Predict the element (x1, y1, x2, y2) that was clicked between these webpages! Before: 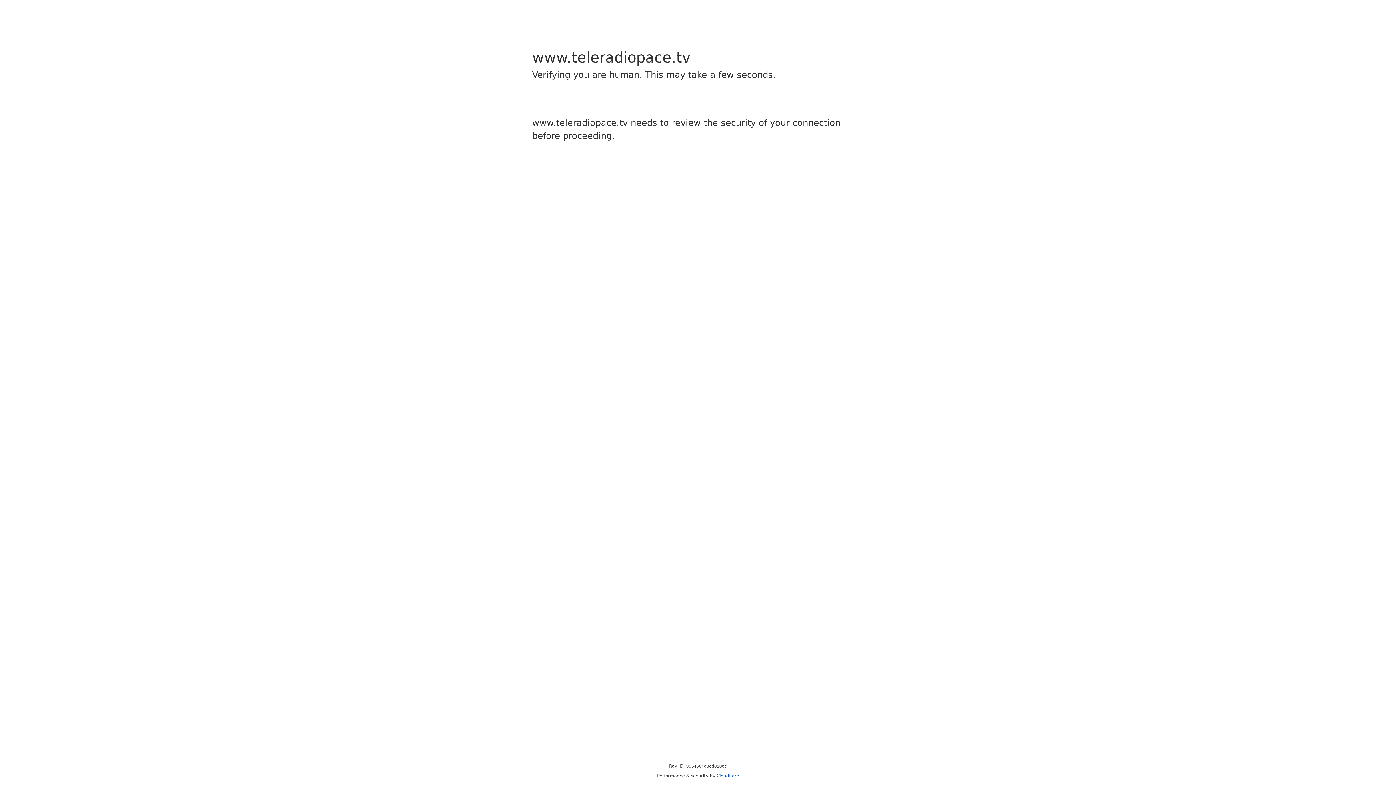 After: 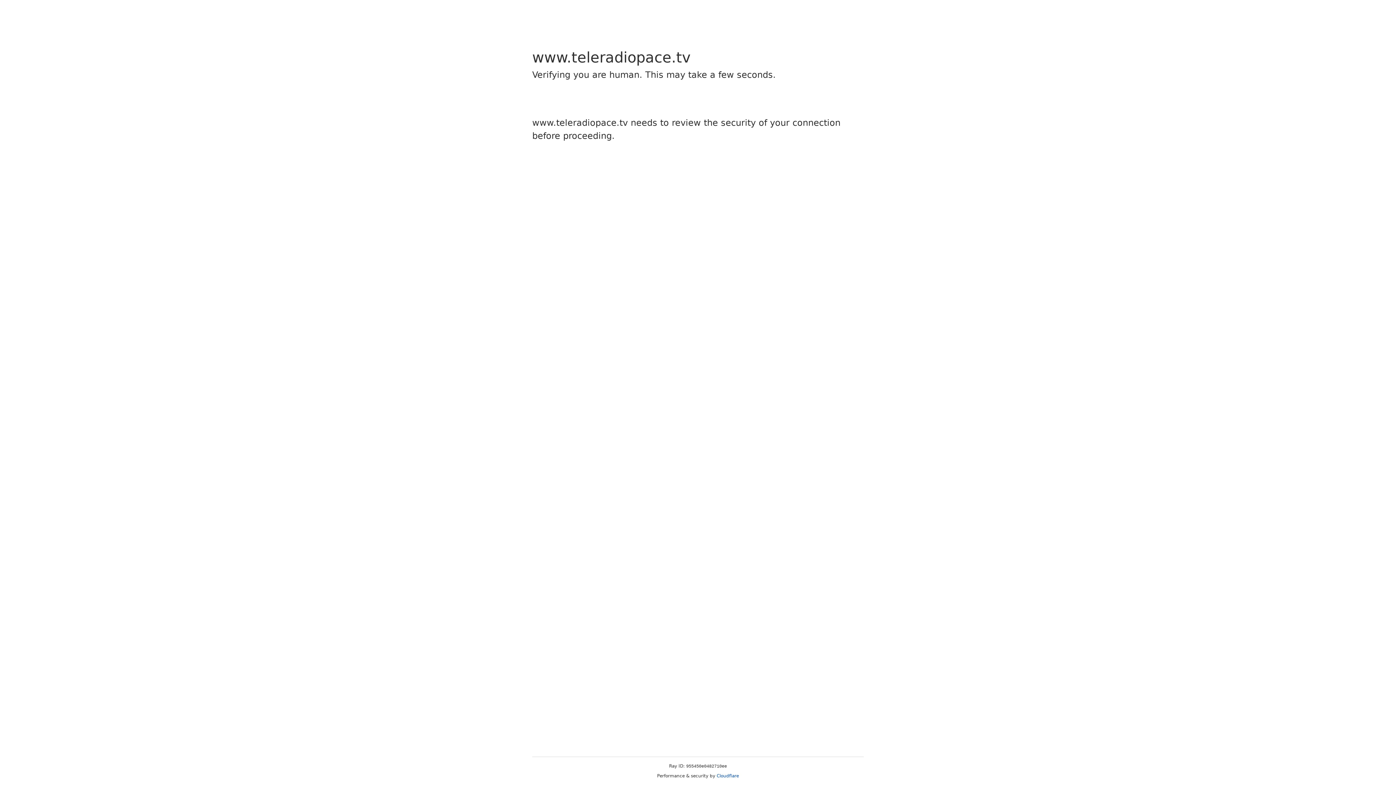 Action: bbox: (716, 773, 739, 778) label: Cloudflare